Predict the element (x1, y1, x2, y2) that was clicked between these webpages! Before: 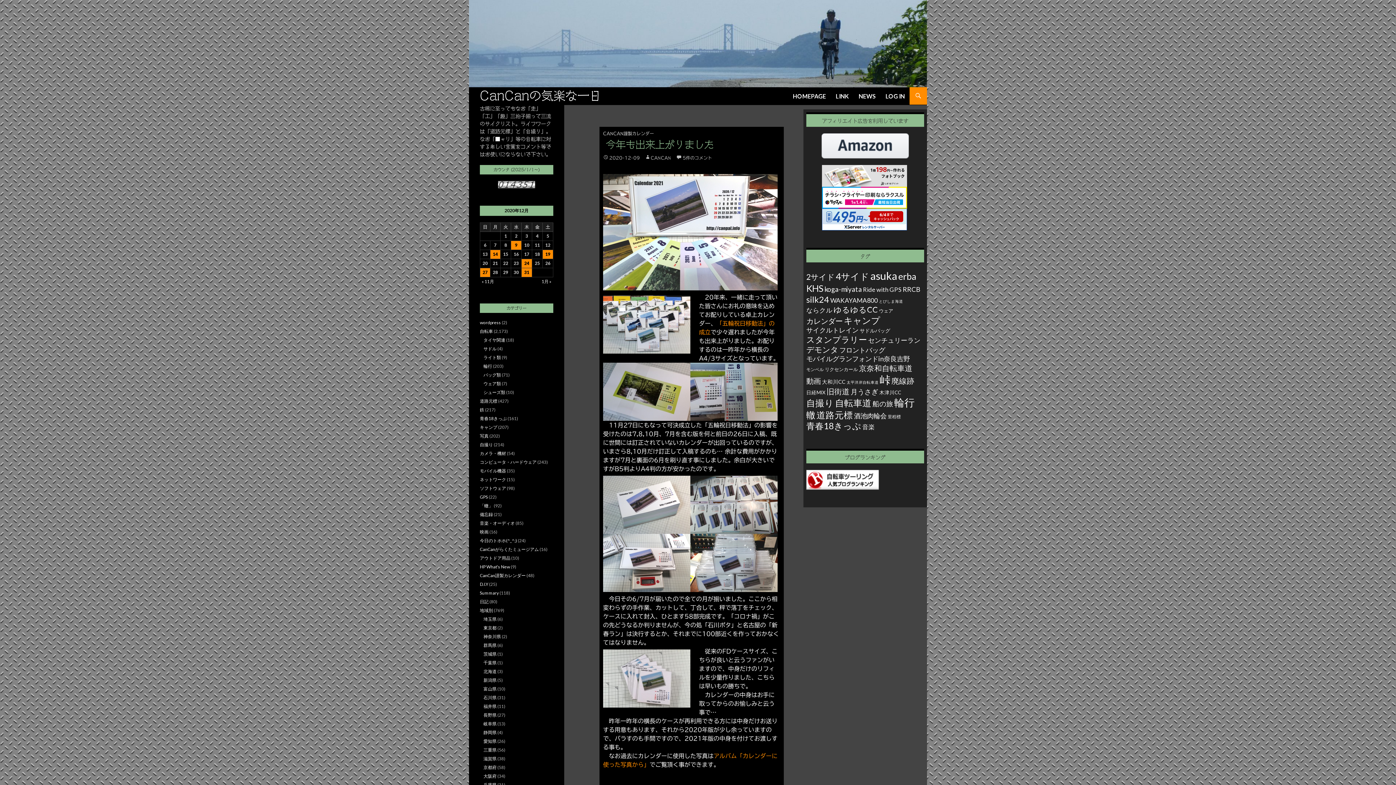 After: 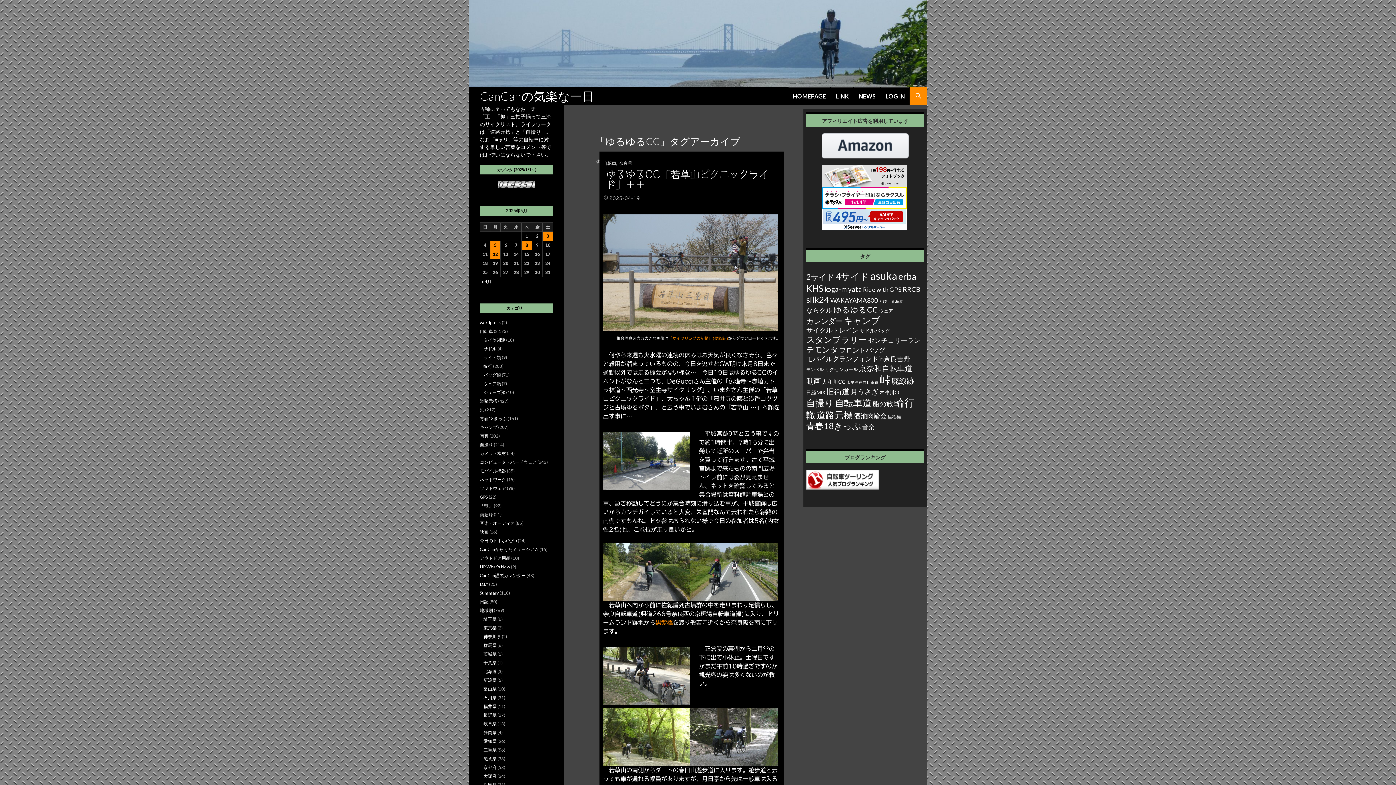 Action: label: ゆるゆるCC (59個の項目) bbox: (833, 305, 878, 314)